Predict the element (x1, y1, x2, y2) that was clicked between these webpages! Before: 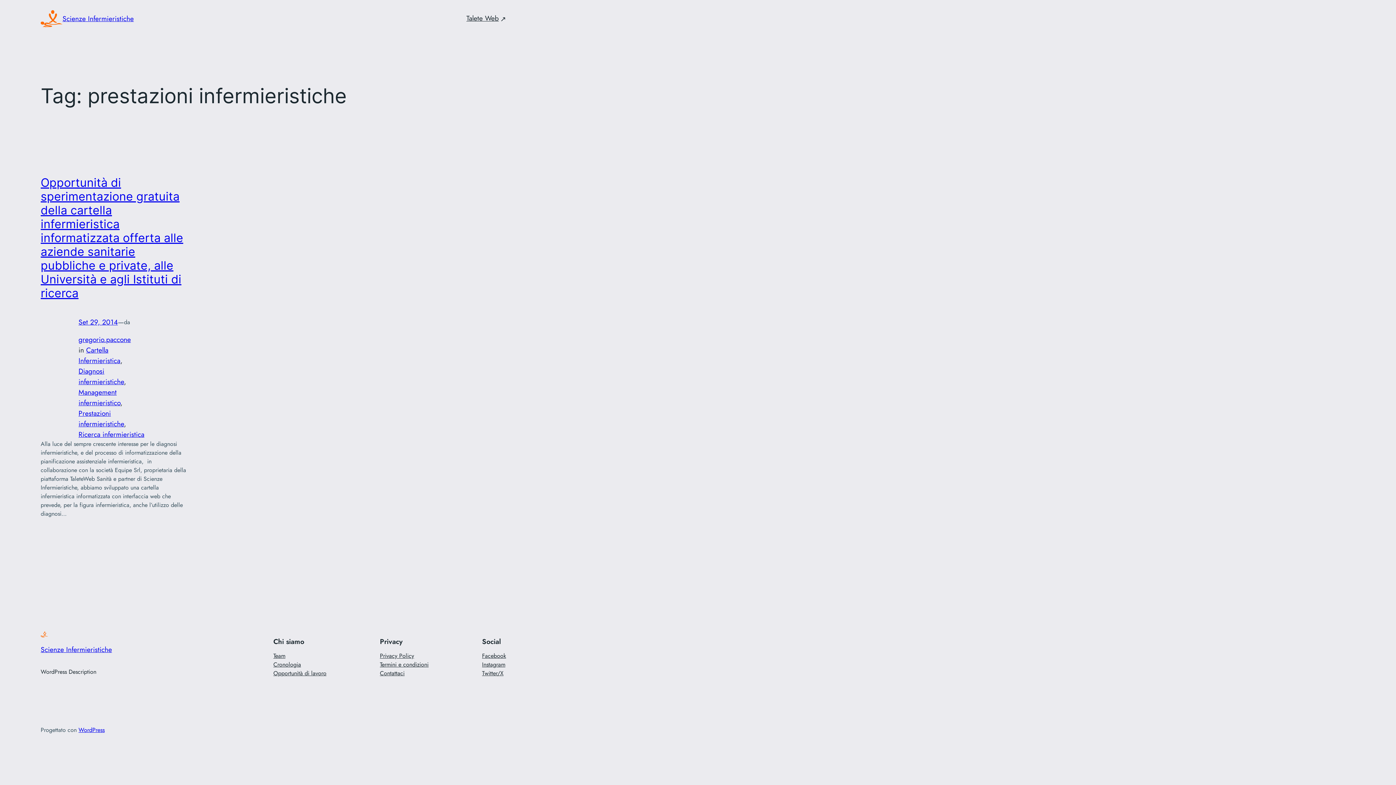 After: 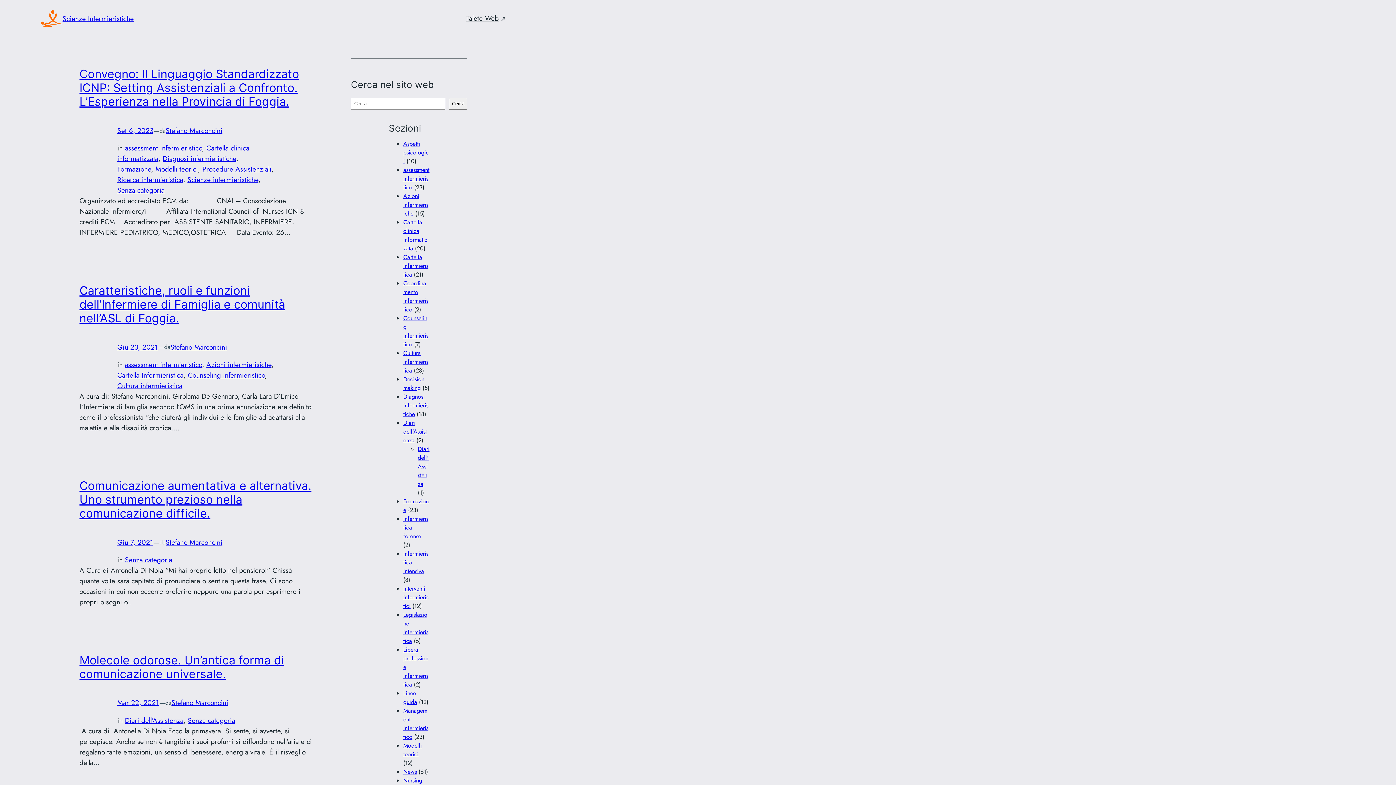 Action: label: Scienze Infermieristiche bbox: (40, 644, 112, 654)